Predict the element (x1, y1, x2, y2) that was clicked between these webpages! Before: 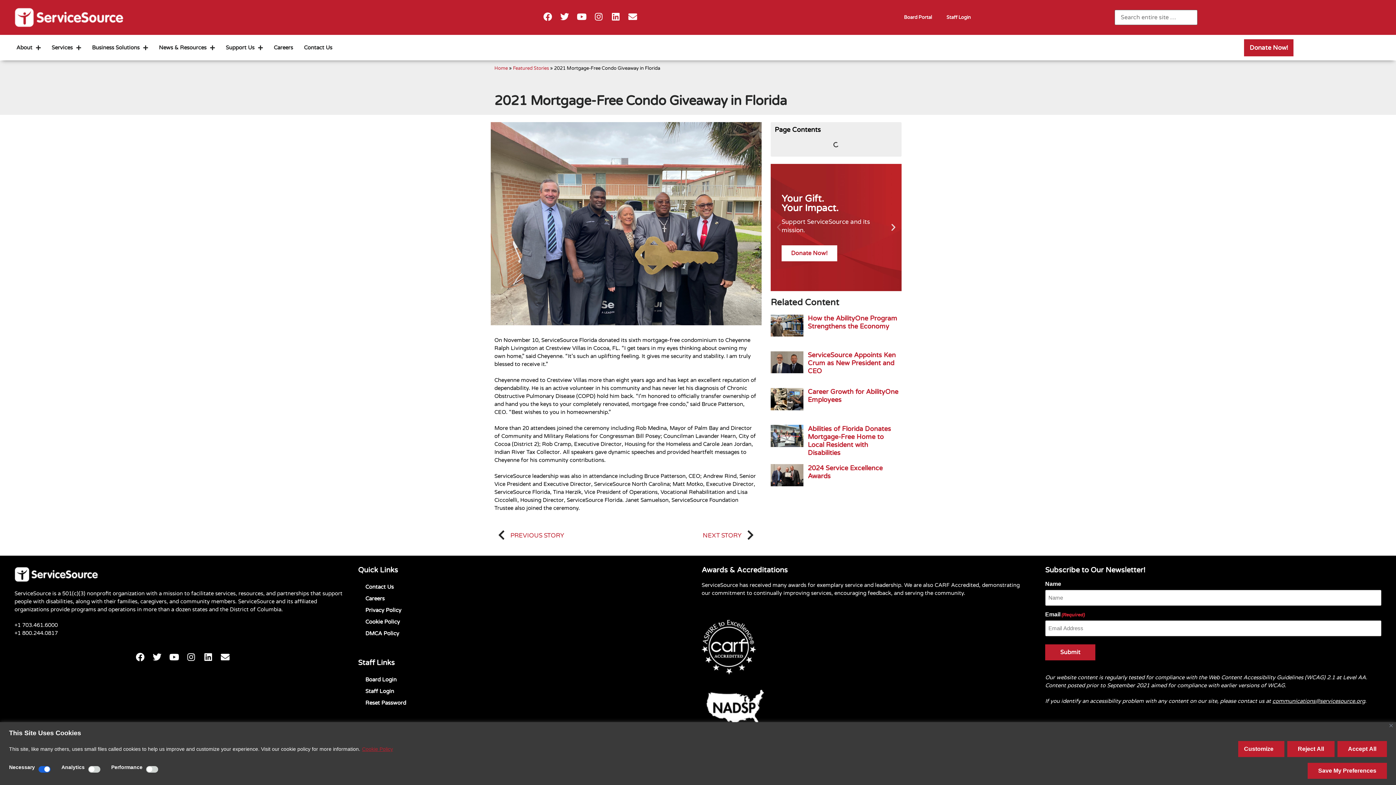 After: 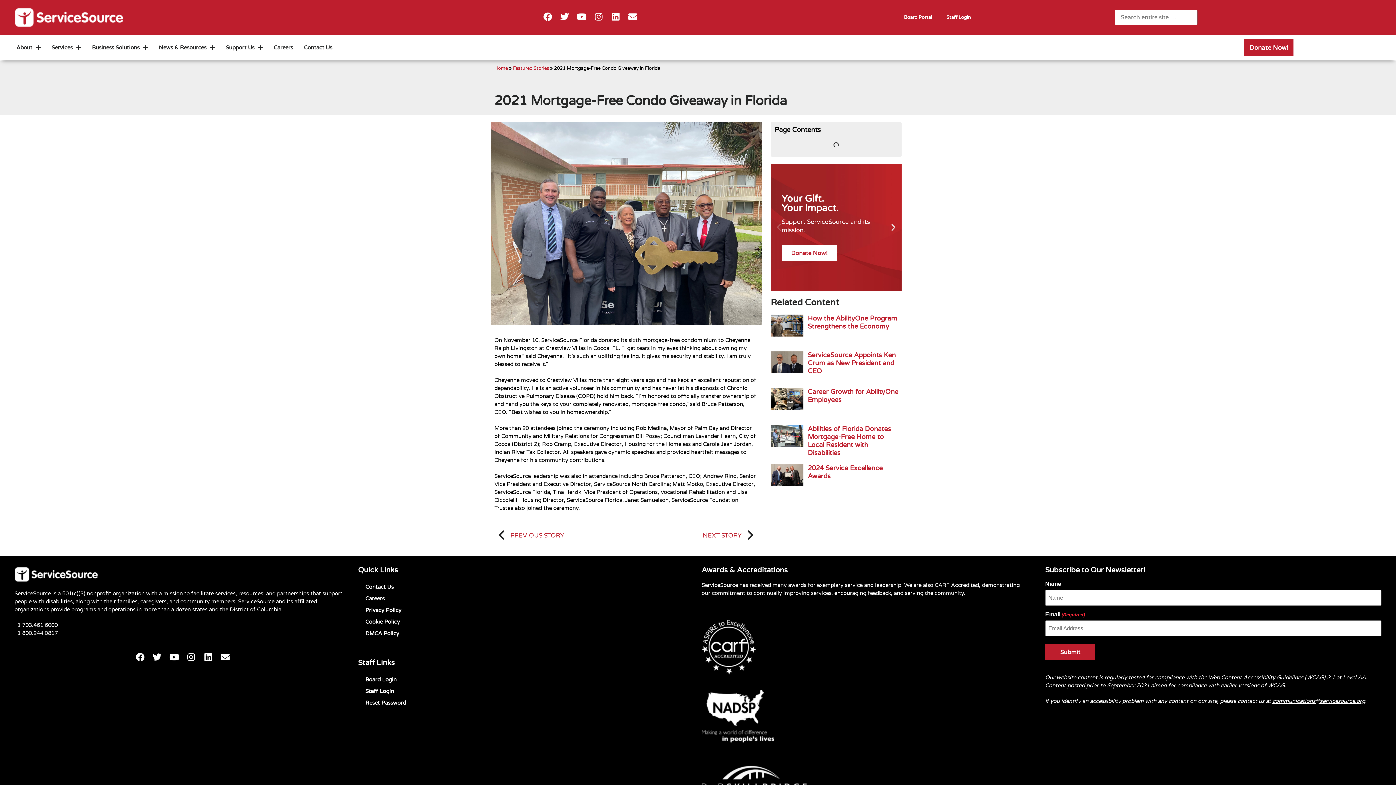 Action: bbox: (1389, 724, 1393, 727) label: Close